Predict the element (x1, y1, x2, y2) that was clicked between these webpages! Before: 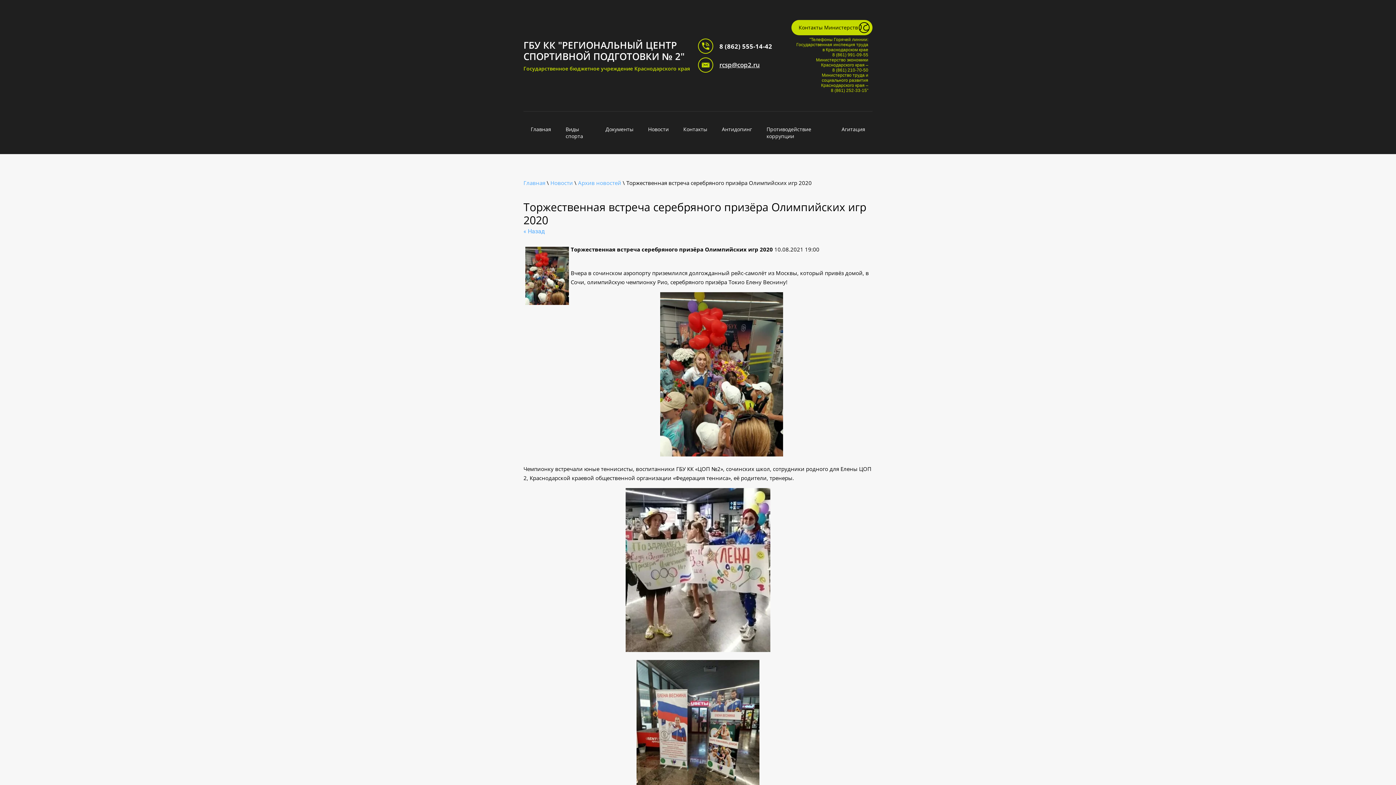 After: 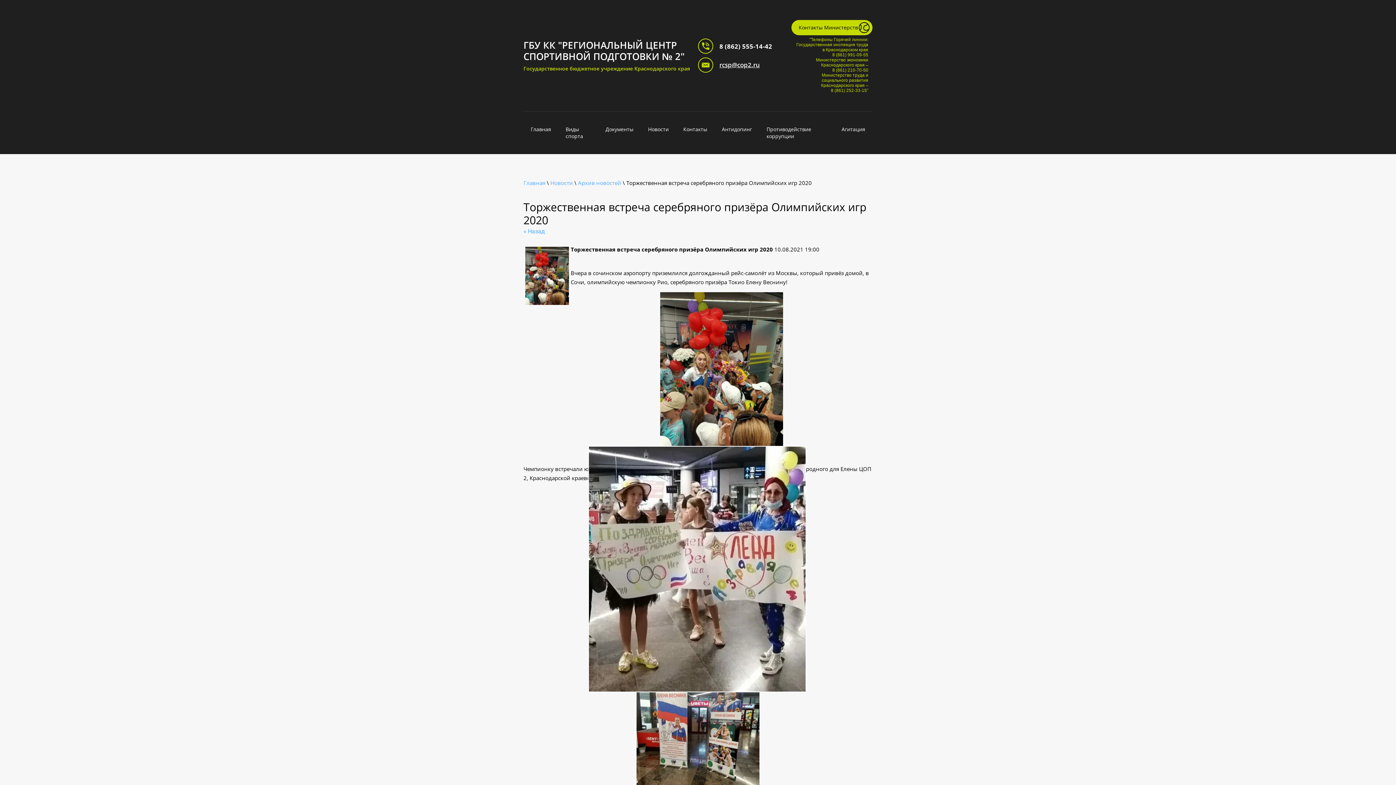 Action: bbox: (625, 646, 770, 653)